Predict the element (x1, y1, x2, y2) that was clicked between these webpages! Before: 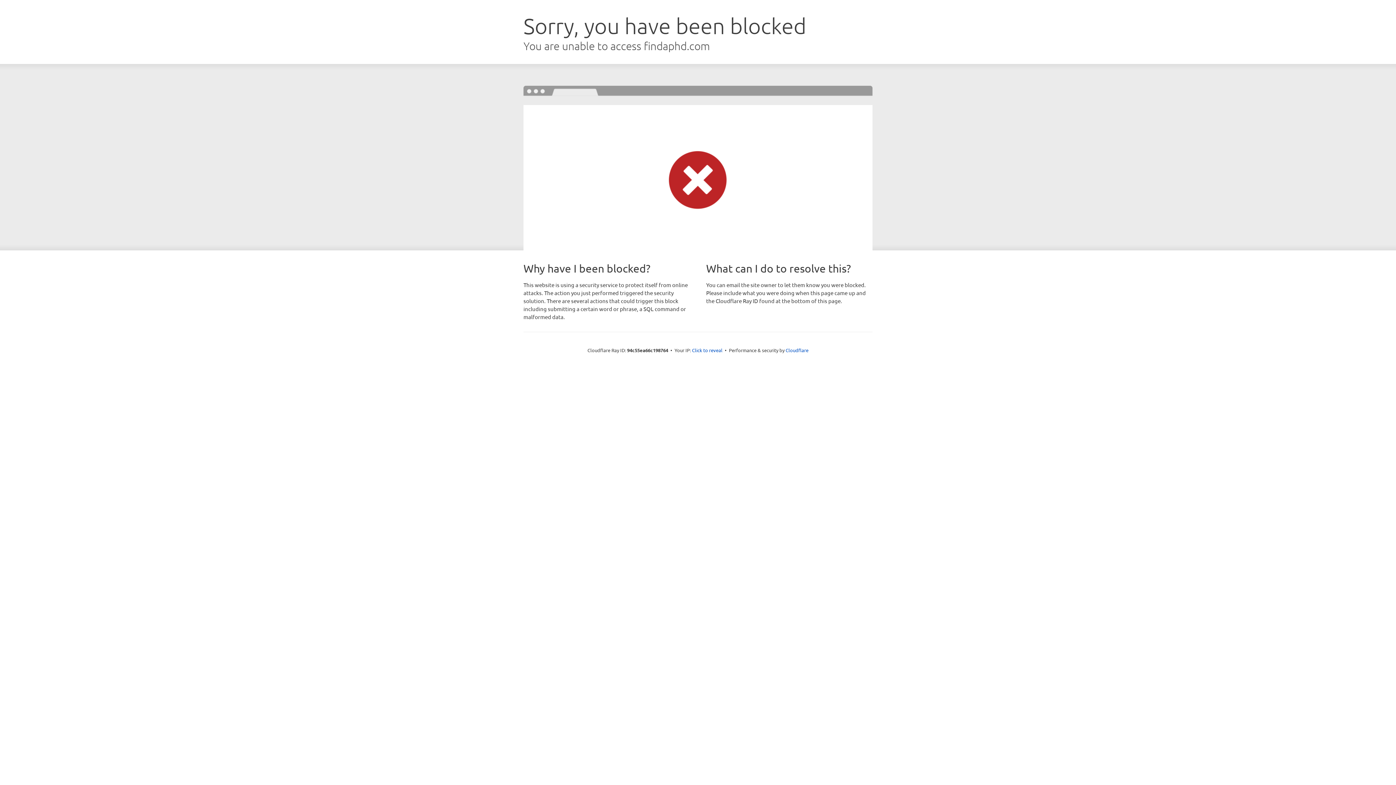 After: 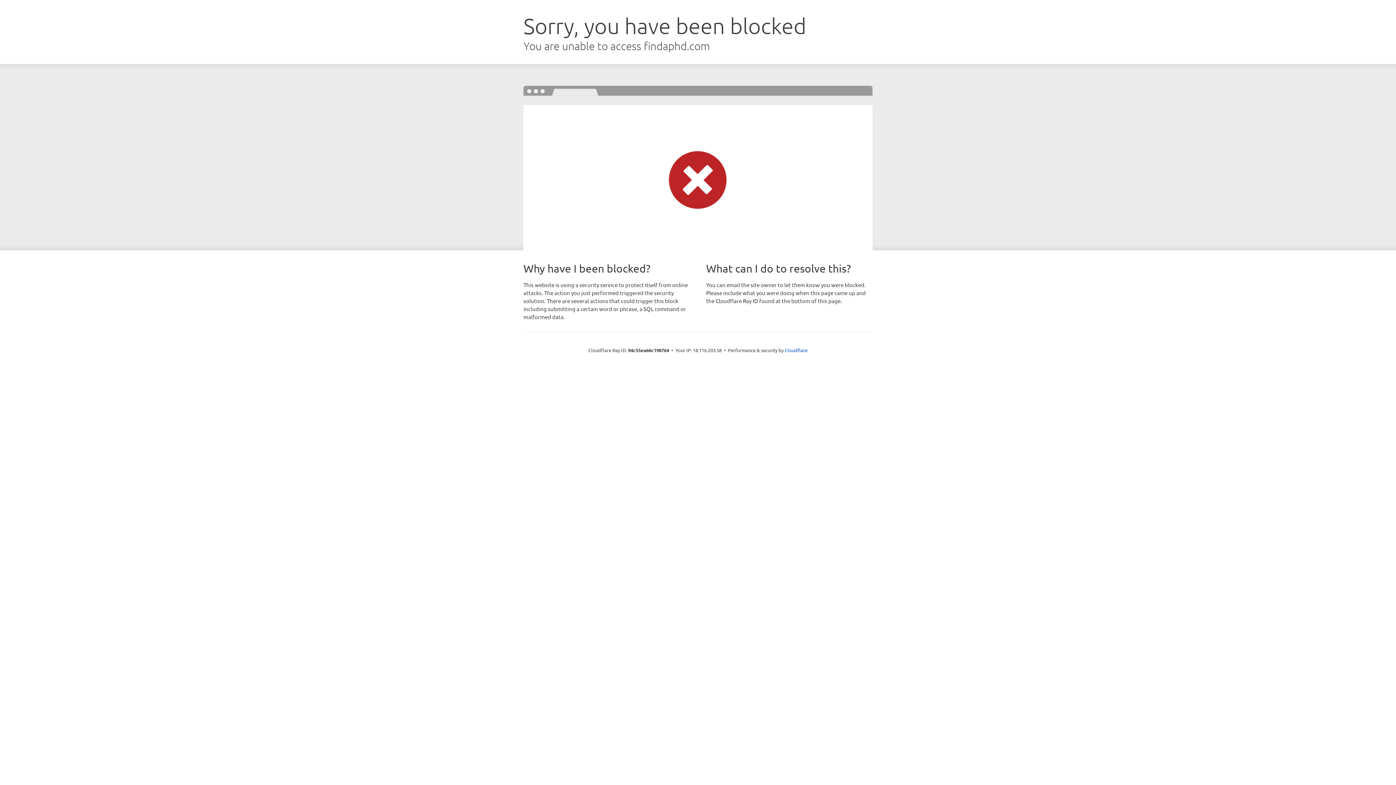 Action: bbox: (692, 346, 722, 353) label: Click to reveal